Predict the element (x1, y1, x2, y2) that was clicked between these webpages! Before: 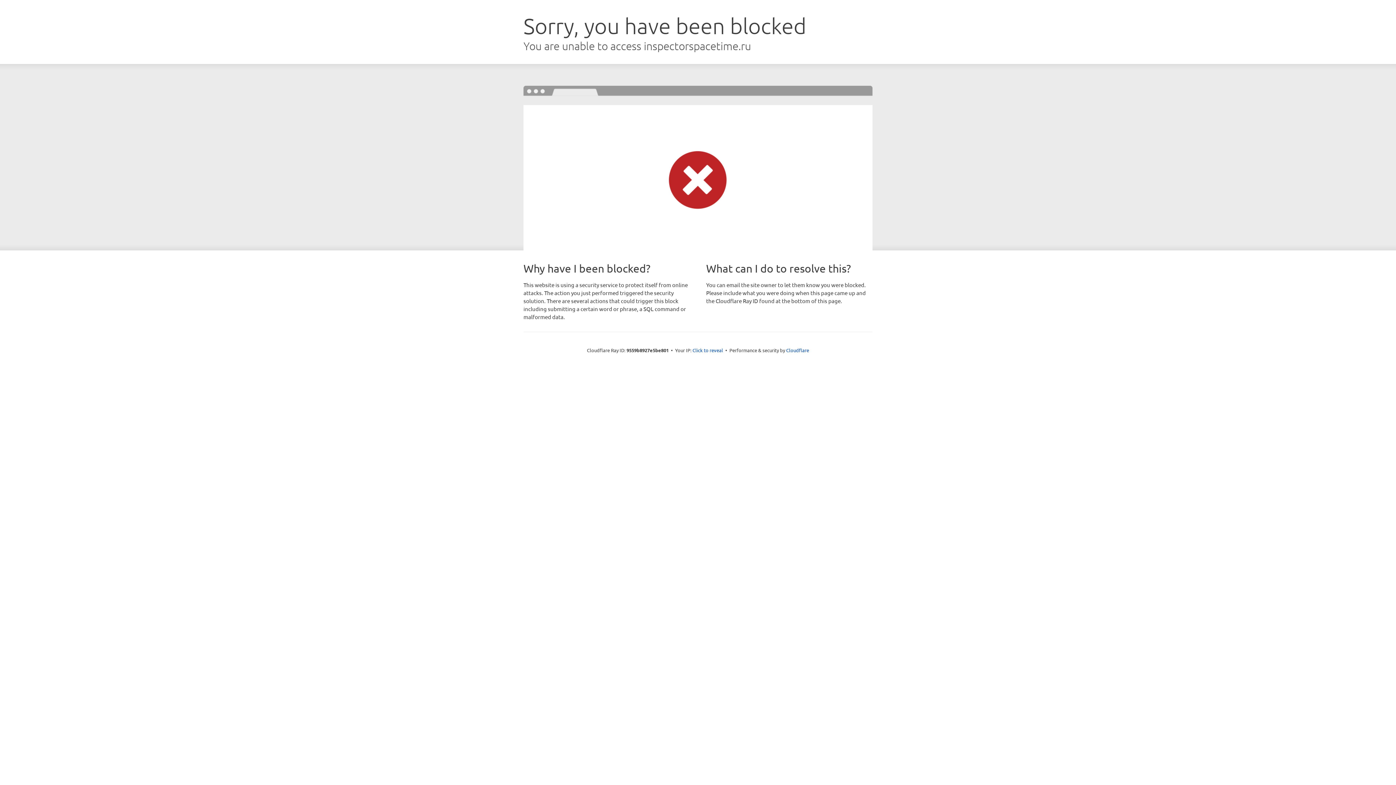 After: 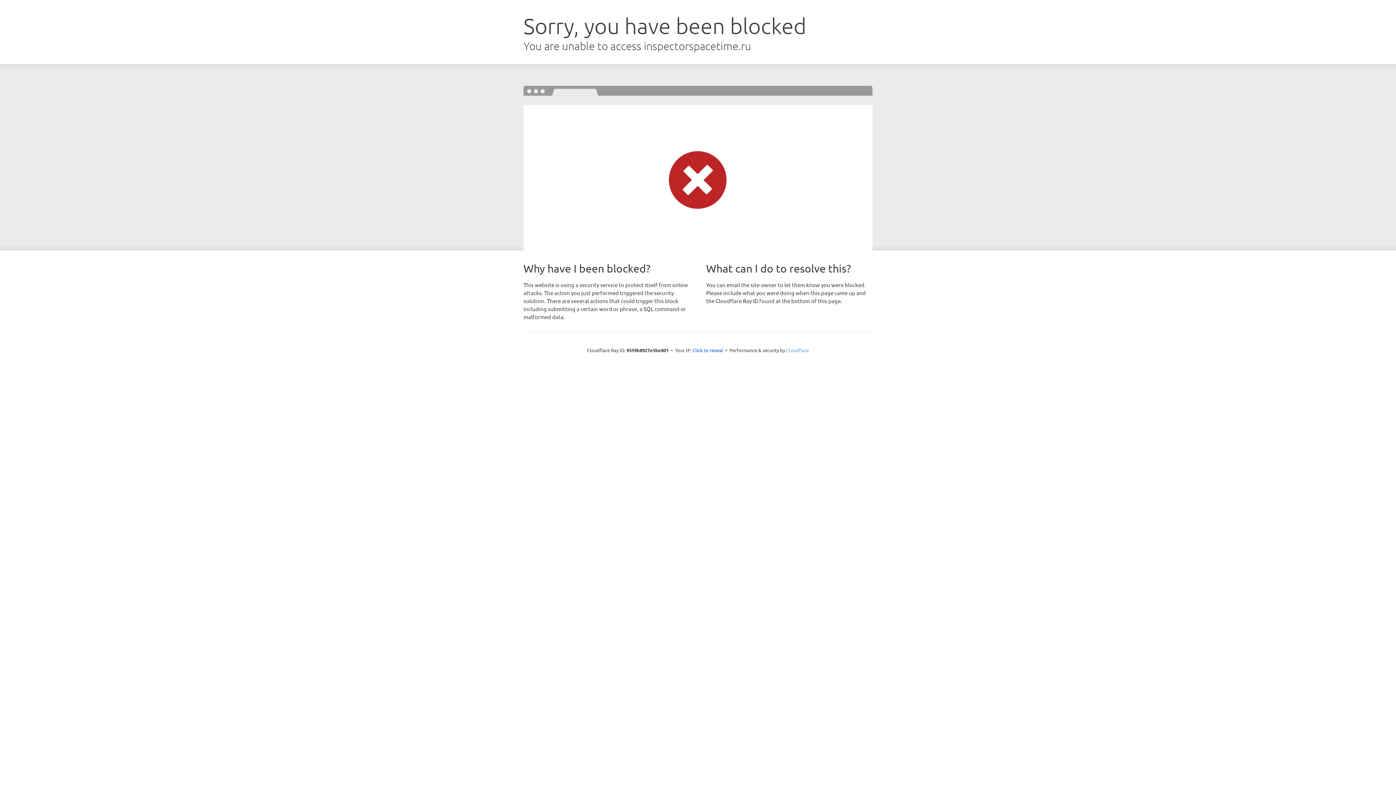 Action: label: Cloudflare bbox: (786, 347, 809, 353)